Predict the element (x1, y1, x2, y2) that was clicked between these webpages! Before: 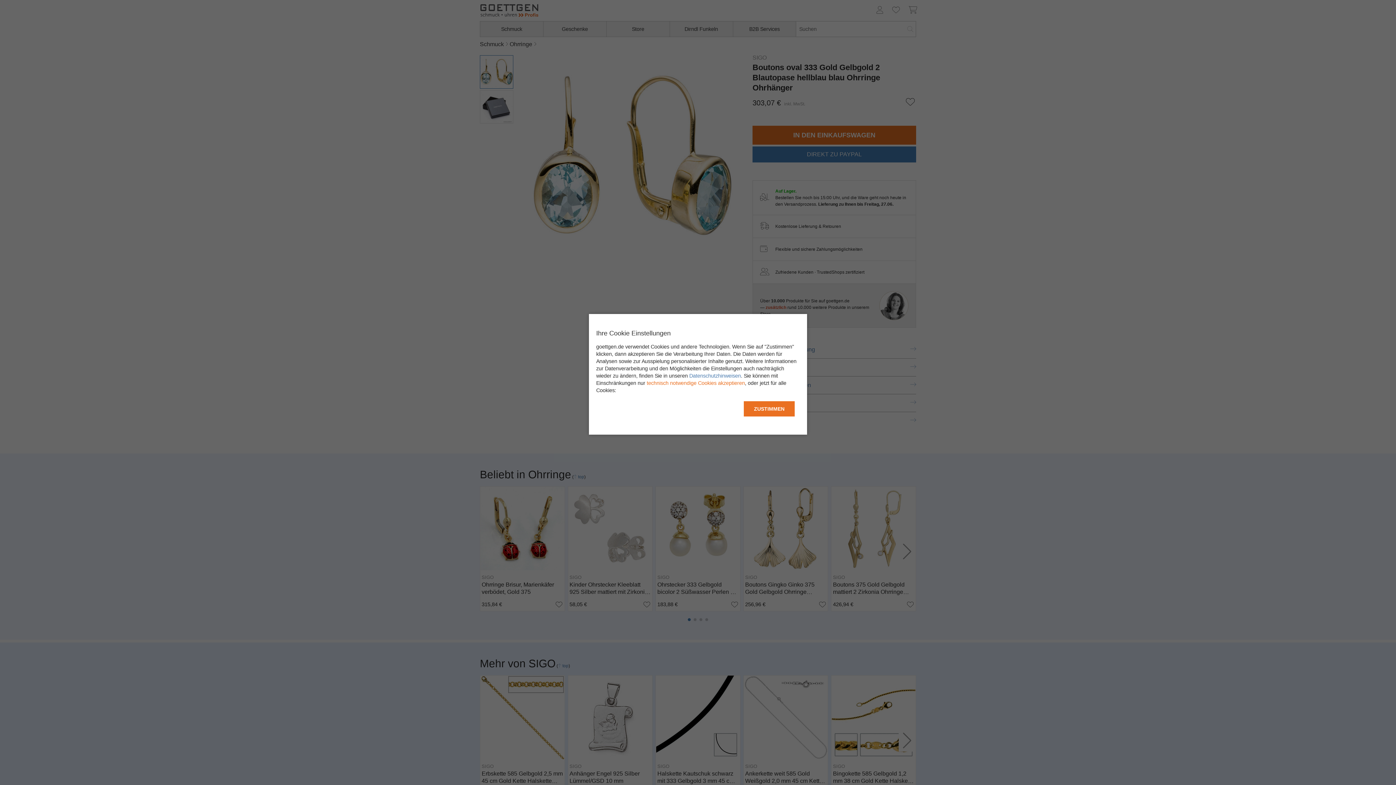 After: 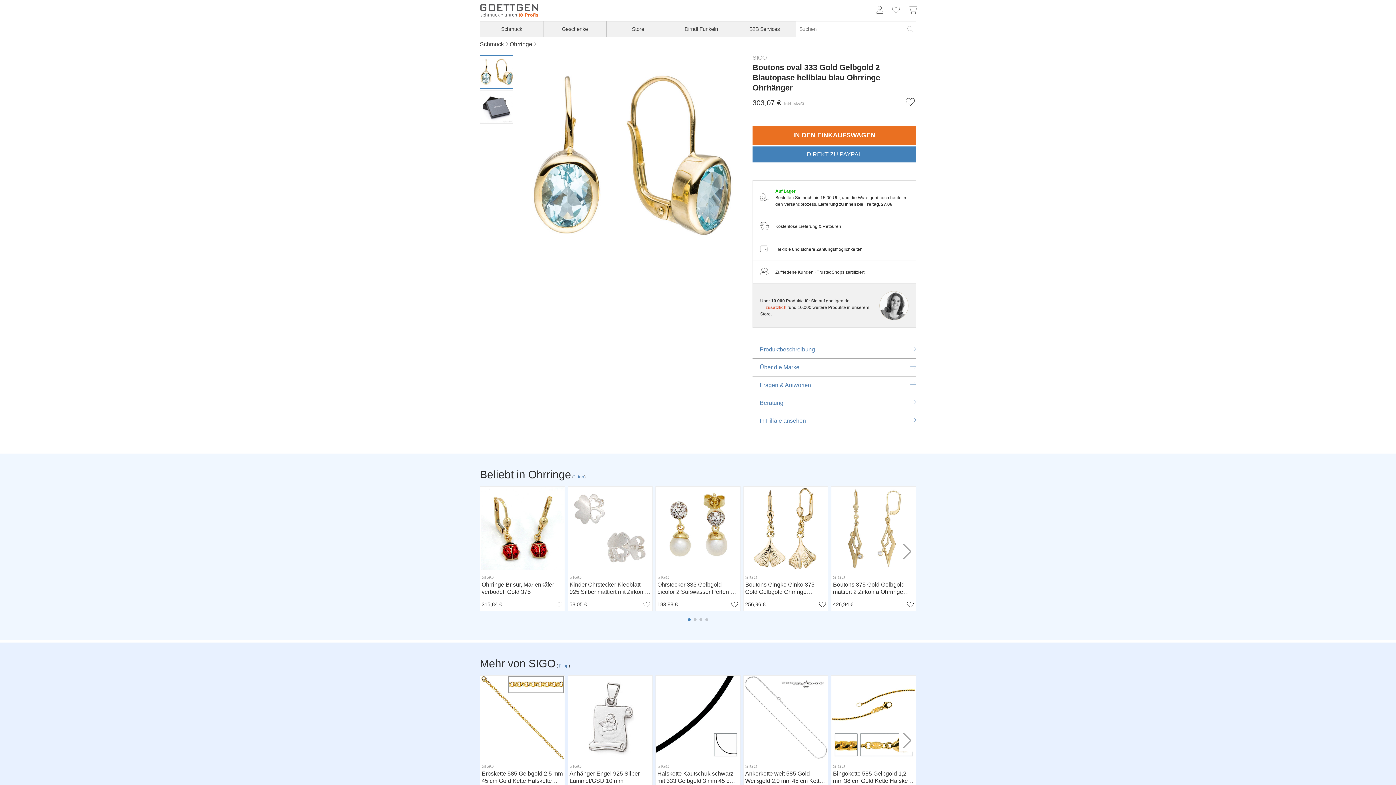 Action: bbox: (646, 380, 745, 386) label: technisch notwendige Cookies akzeptieren